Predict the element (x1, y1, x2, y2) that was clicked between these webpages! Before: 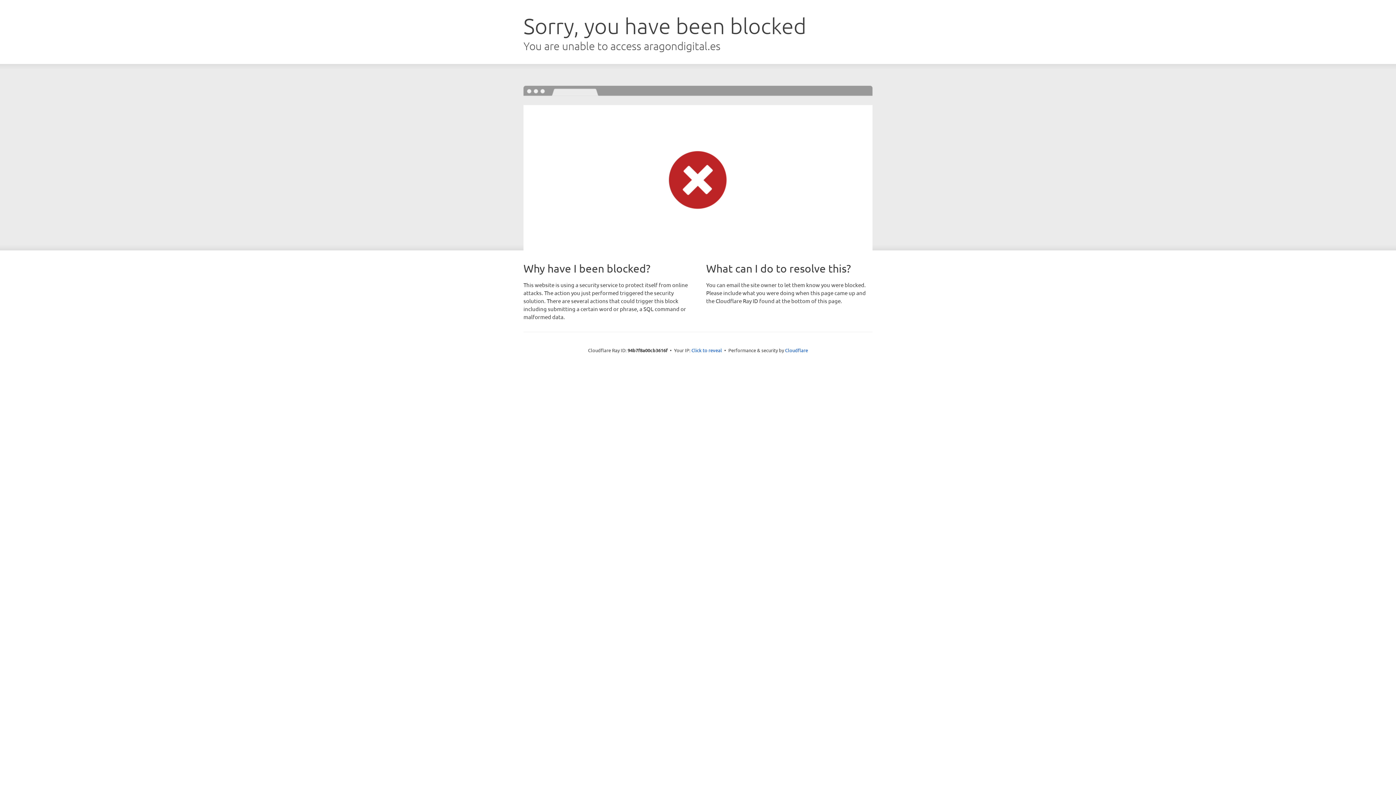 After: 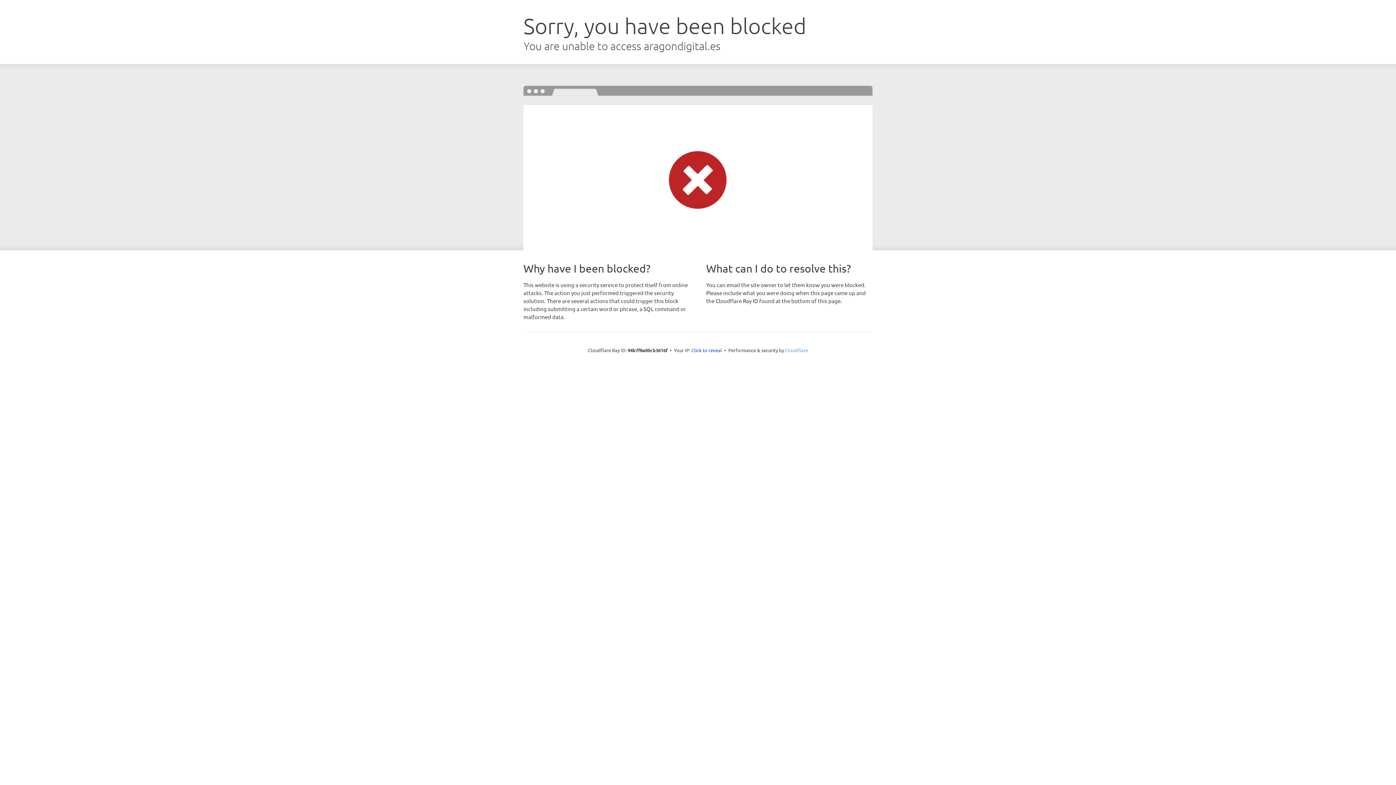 Action: bbox: (785, 347, 808, 353) label: Cloudflare